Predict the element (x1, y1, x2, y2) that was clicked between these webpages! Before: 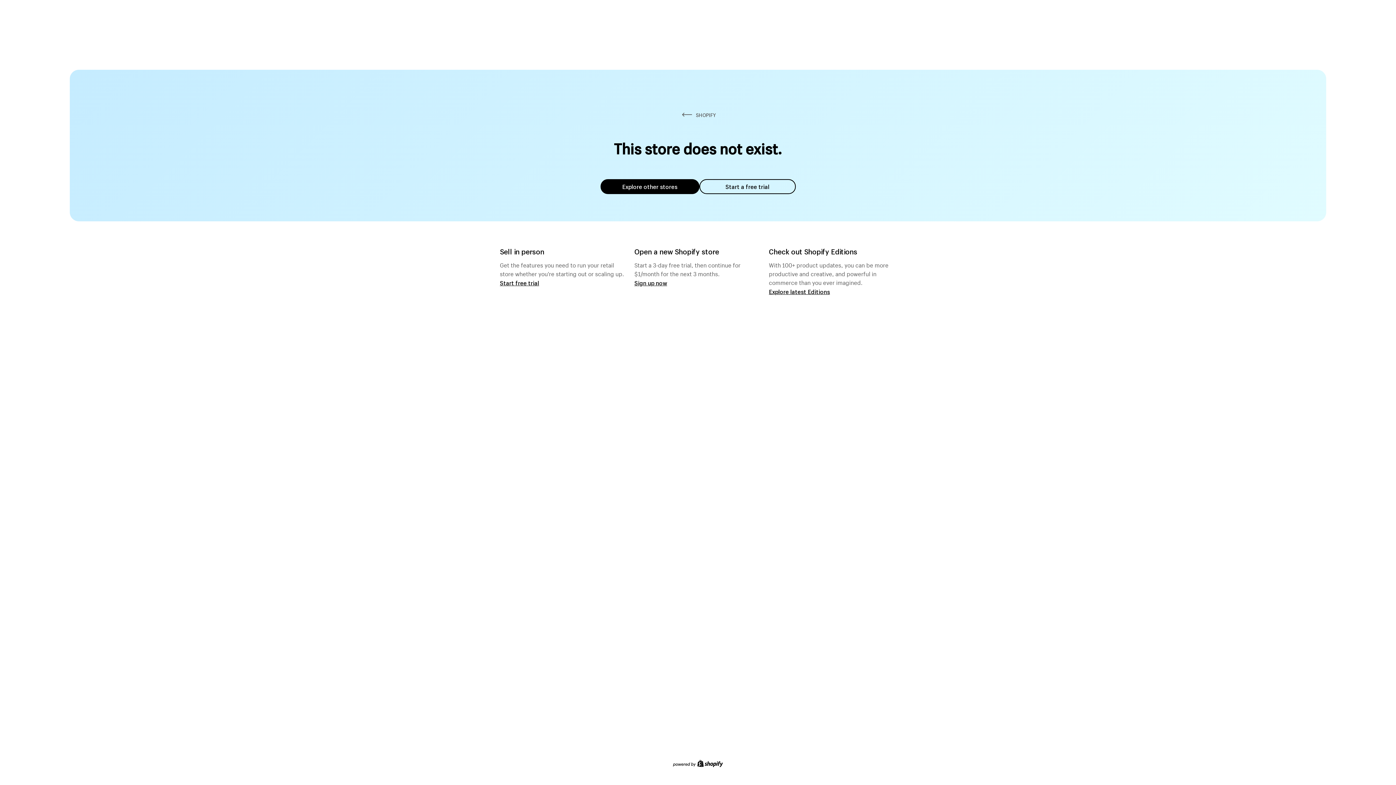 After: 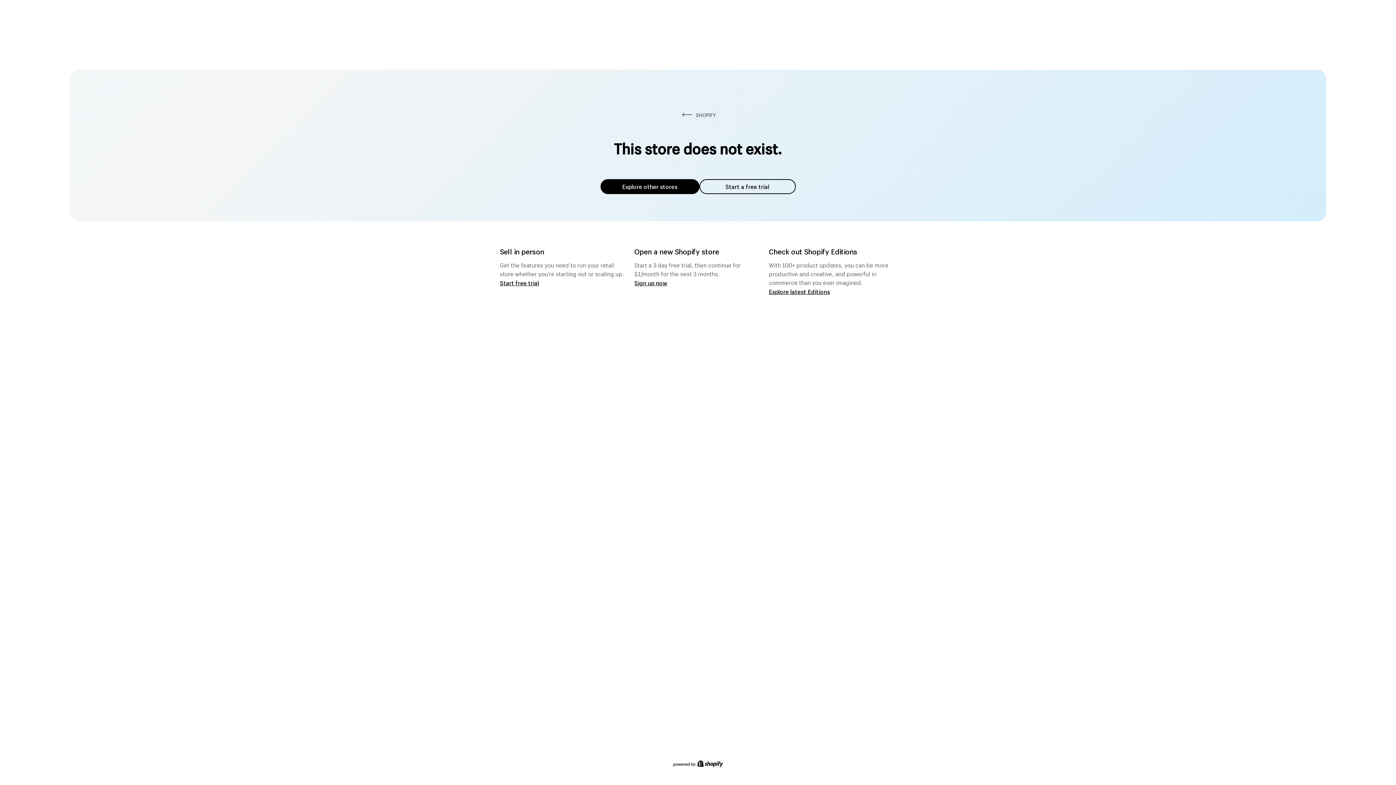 Action: label: Explore other stores bbox: (600, 179, 699, 194)